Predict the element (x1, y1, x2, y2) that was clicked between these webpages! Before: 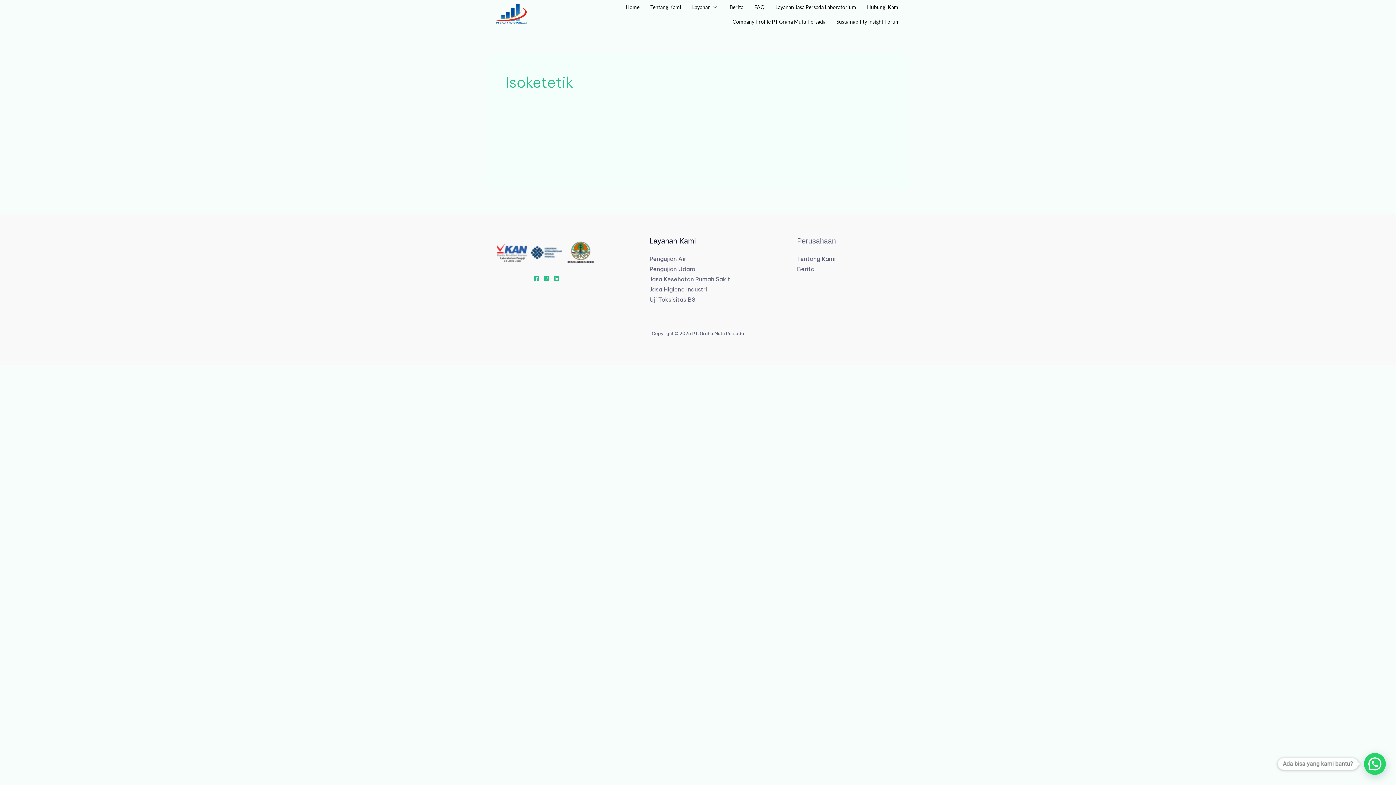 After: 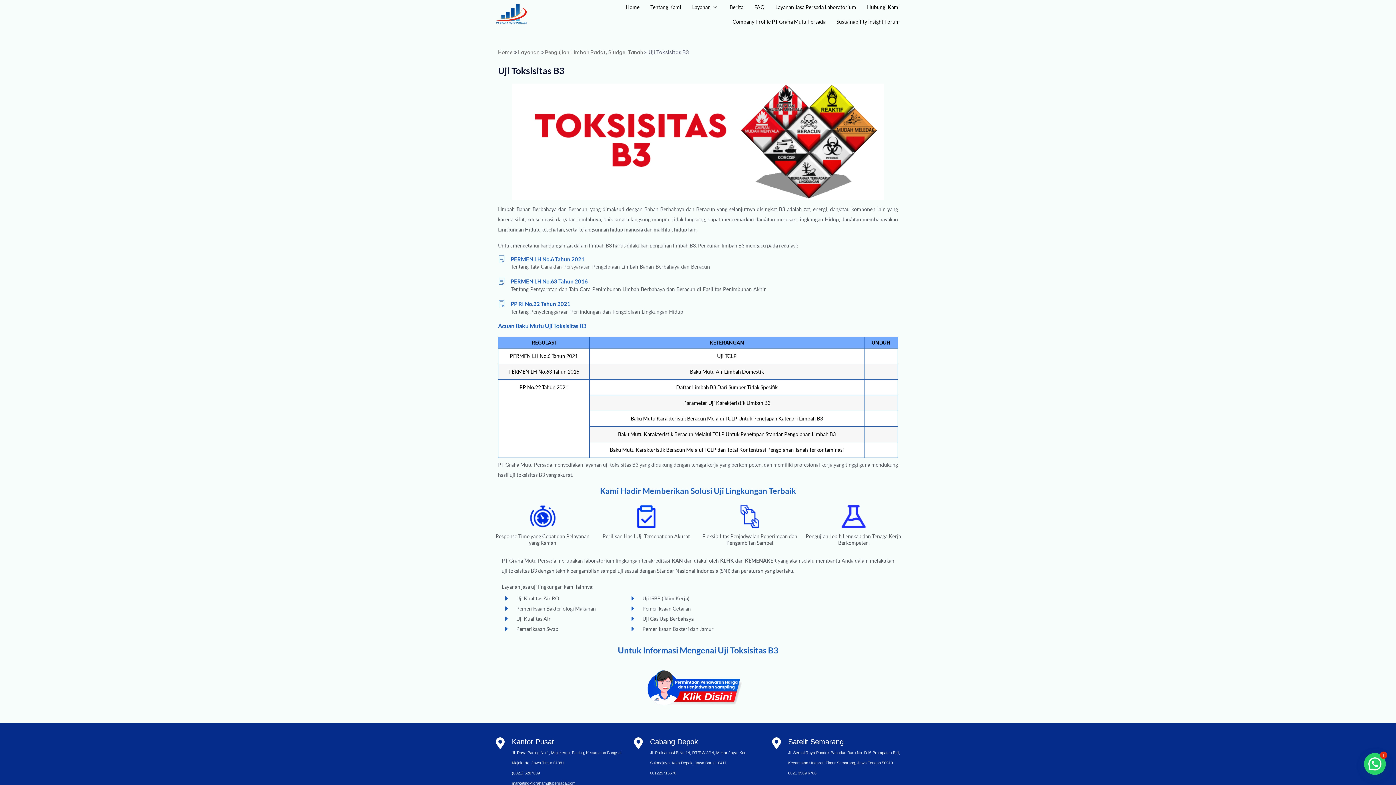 Action: bbox: (649, 295, 695, 303) label: Uji Toksisitas B3